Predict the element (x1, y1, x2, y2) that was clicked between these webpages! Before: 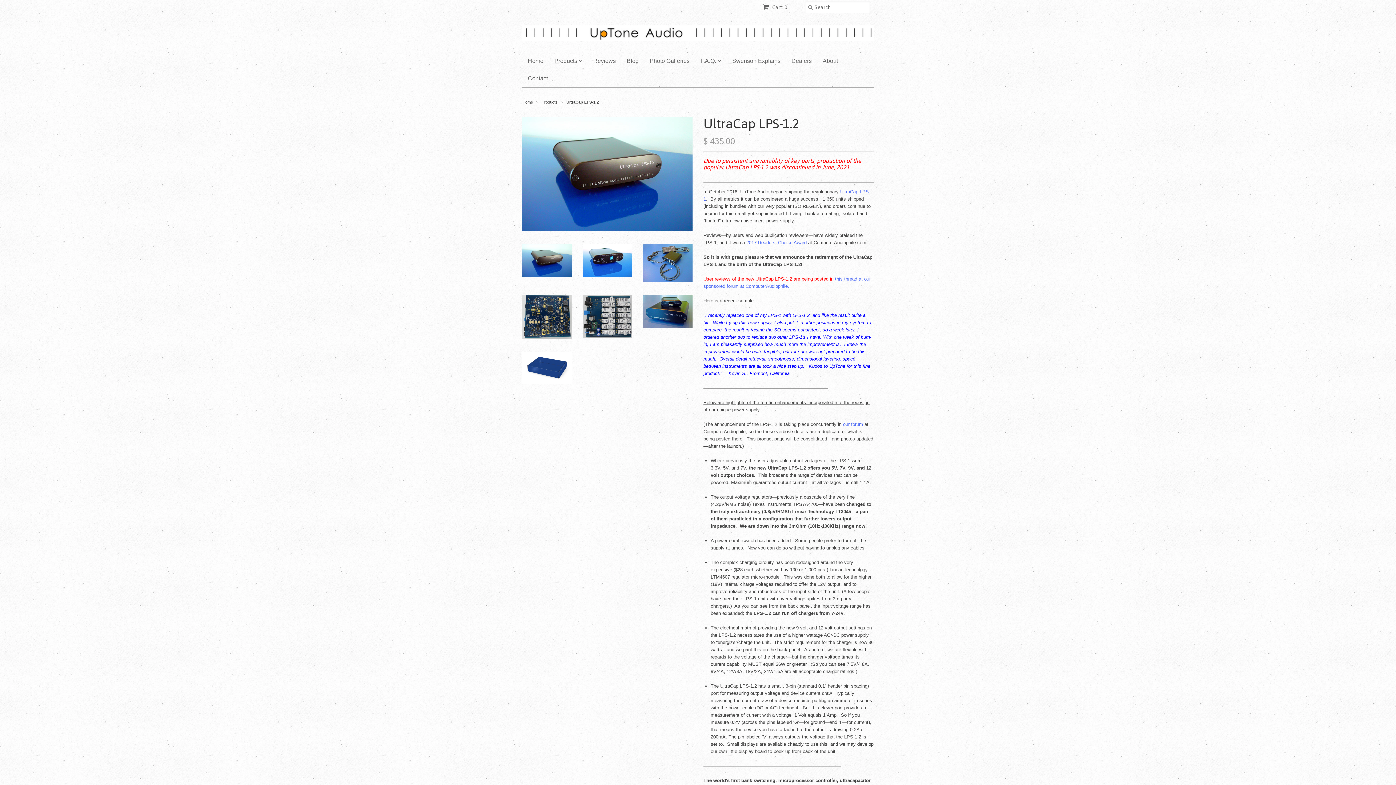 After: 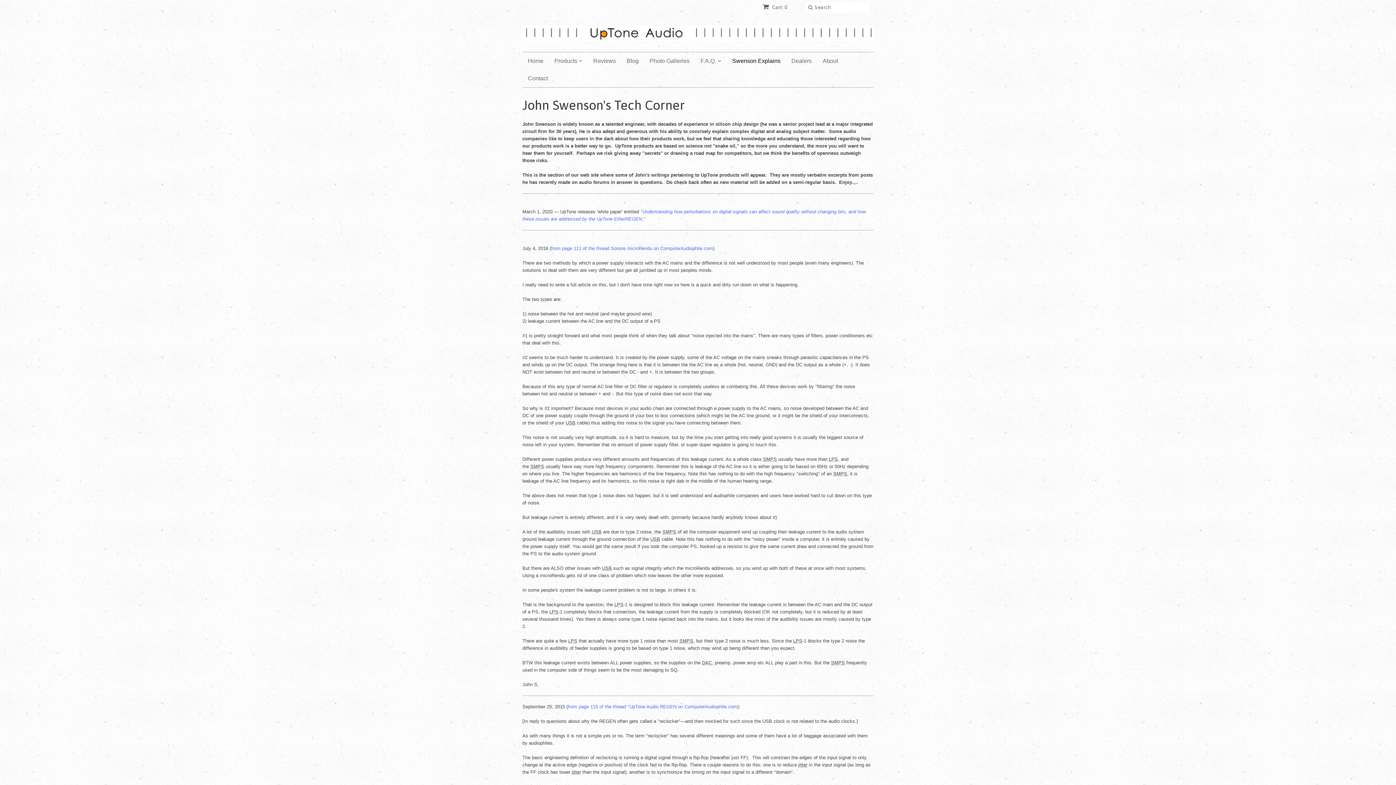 Action: bbox: (726, 52, 786, 69) label: Swenson Explains